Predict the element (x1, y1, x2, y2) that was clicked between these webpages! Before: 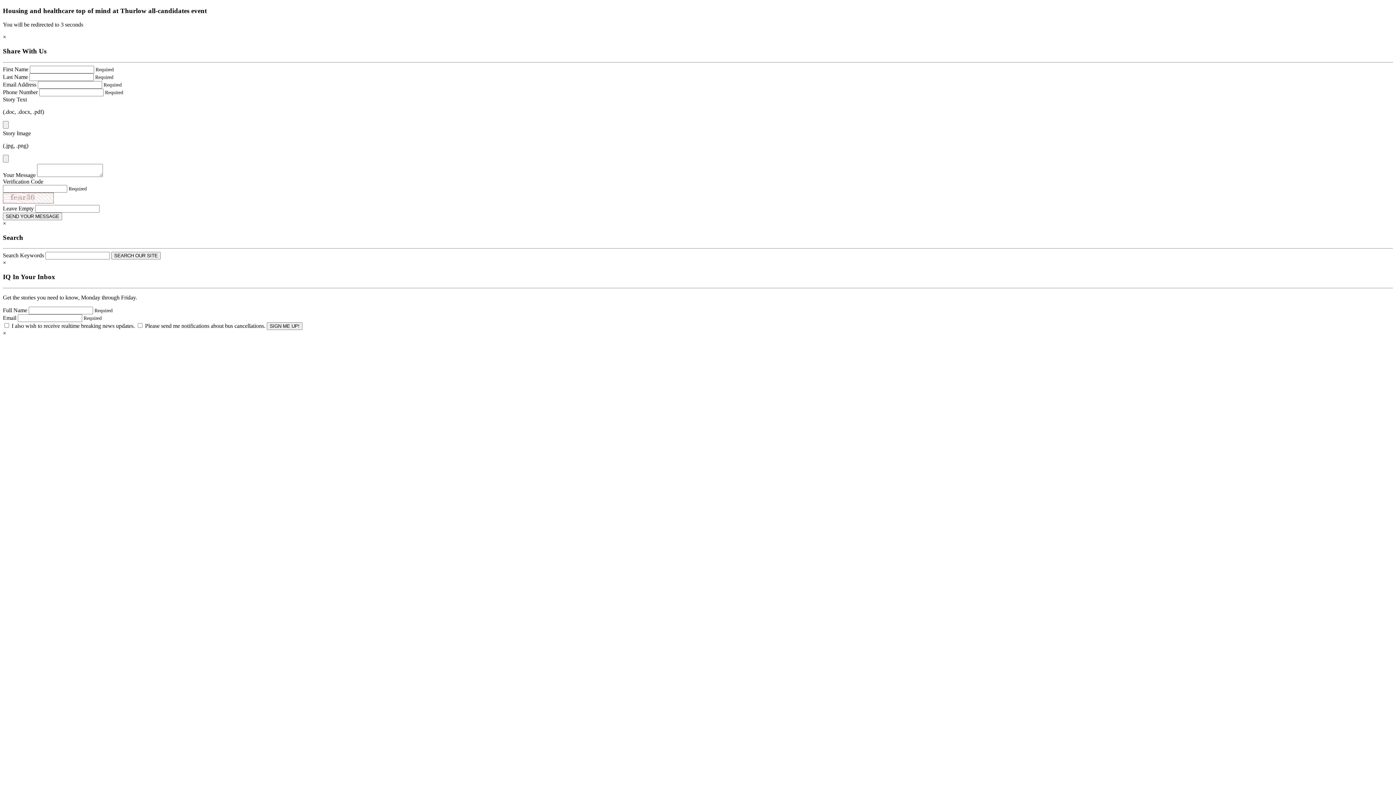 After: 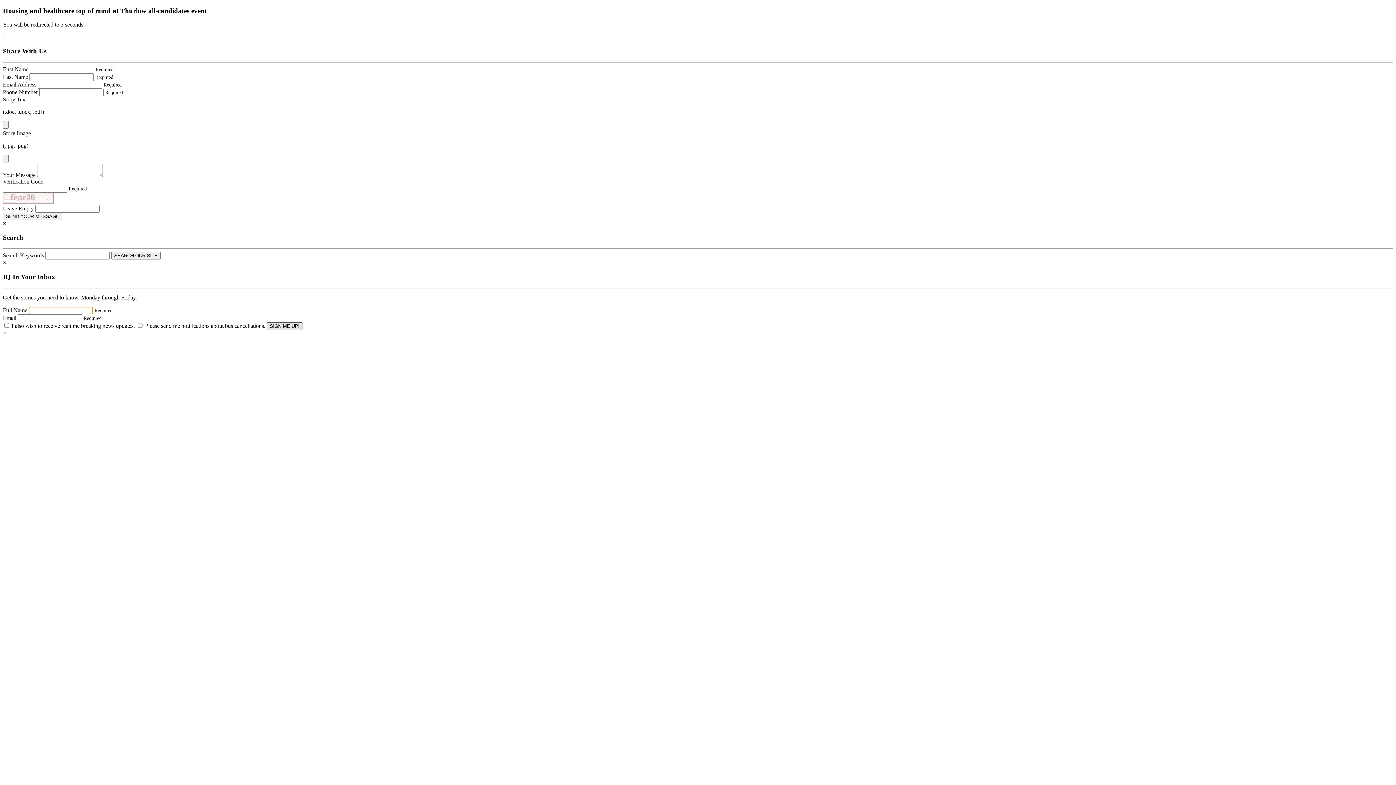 Action: label: SIGN ME UP! bbox: (266, 322, 302, 330)